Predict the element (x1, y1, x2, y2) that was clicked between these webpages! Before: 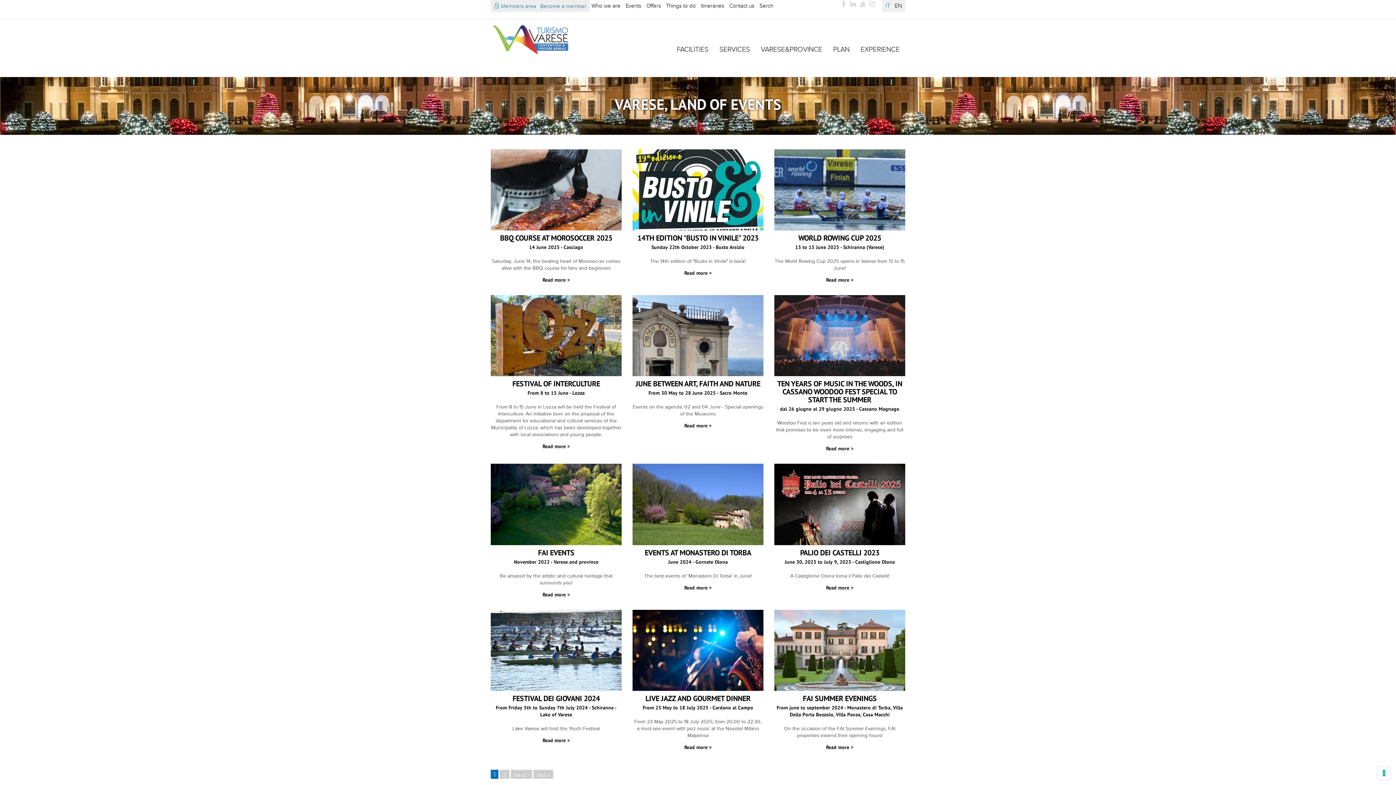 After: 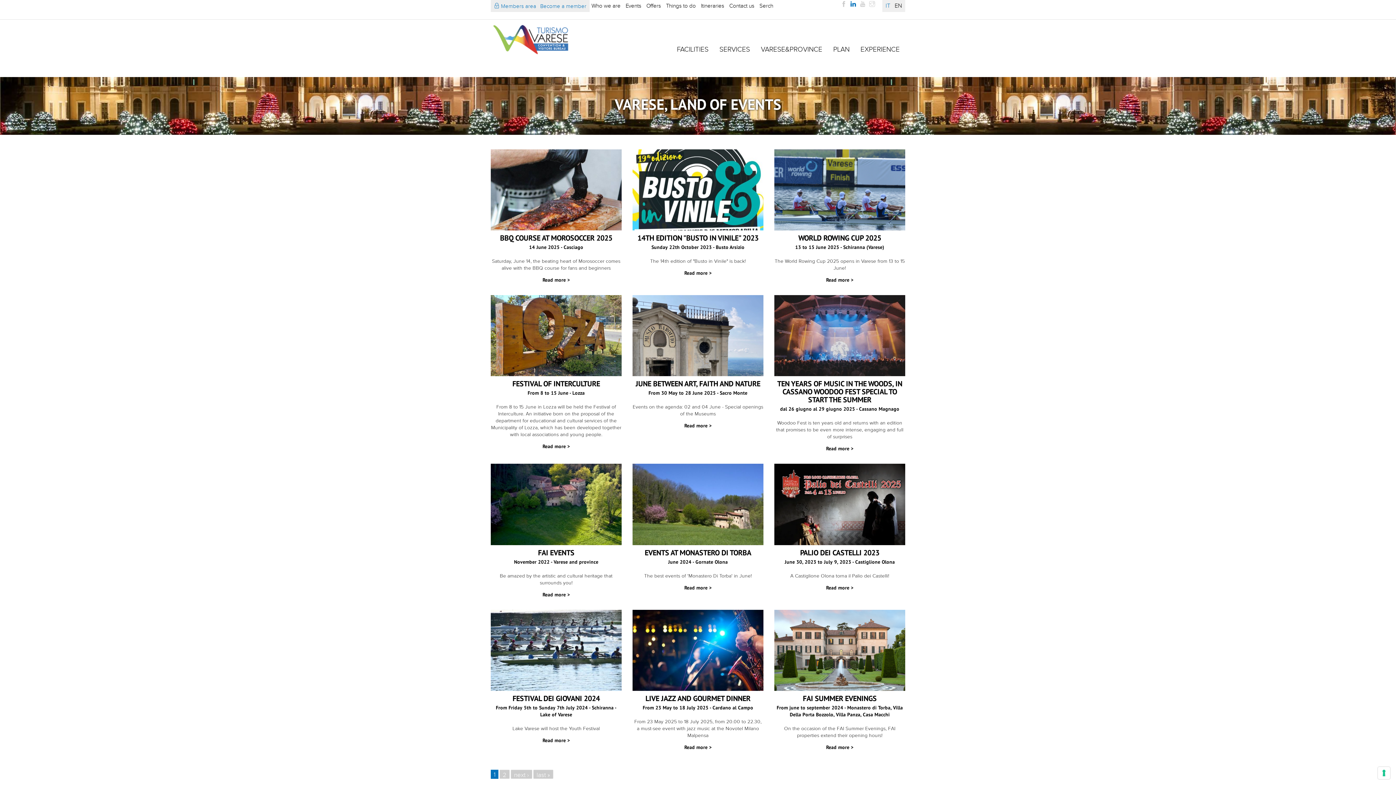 Action: bbox: (850, 1, 856, 8)